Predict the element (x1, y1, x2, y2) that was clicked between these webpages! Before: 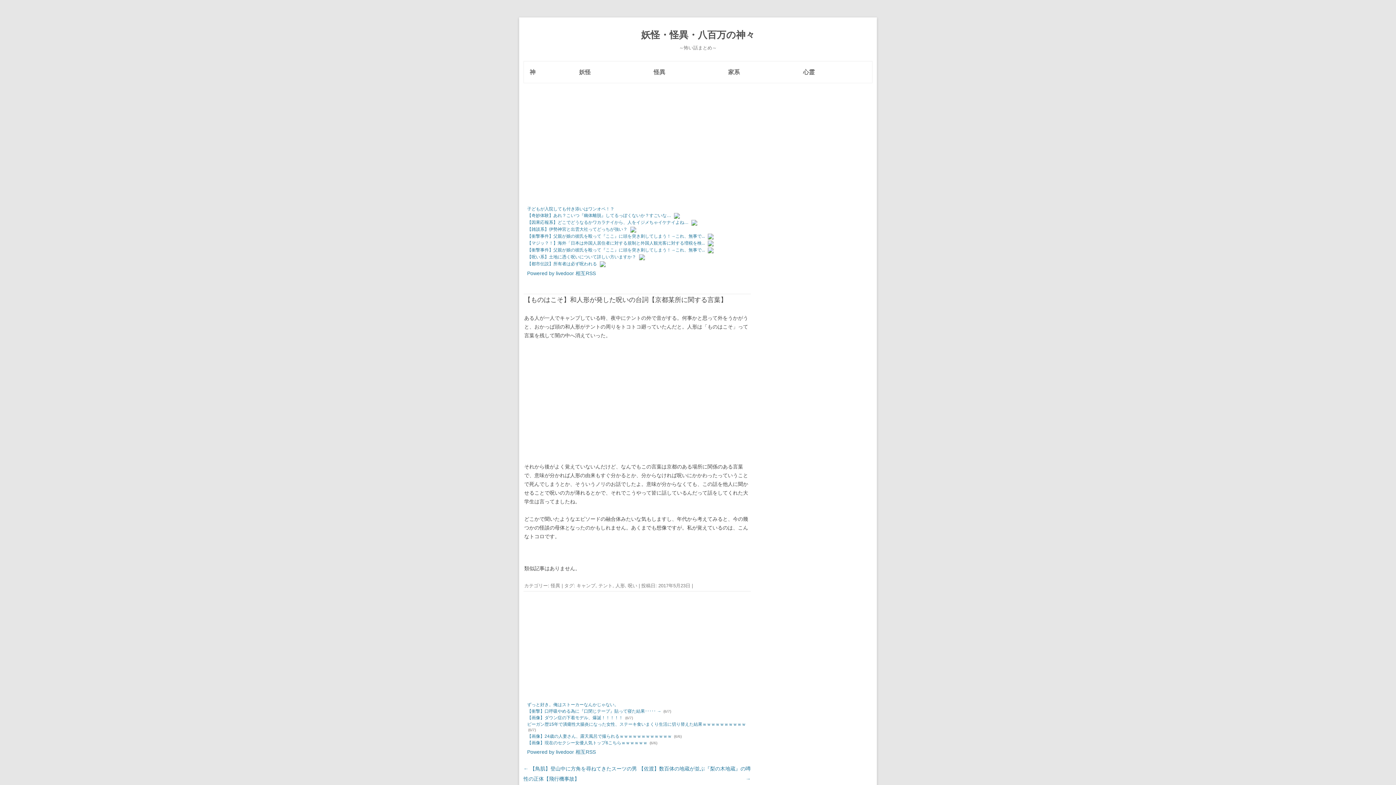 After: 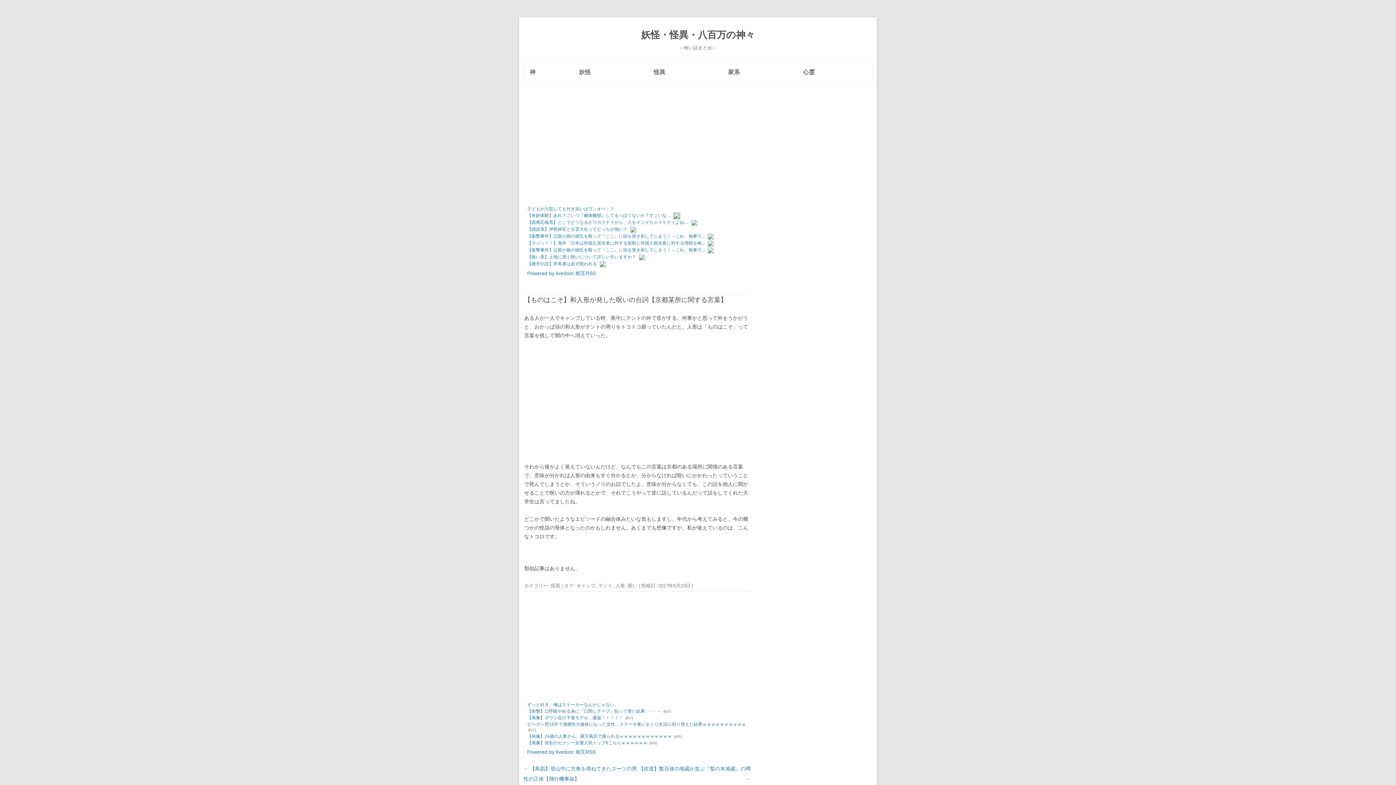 Action: bbox: (674, 213, 680, 218)